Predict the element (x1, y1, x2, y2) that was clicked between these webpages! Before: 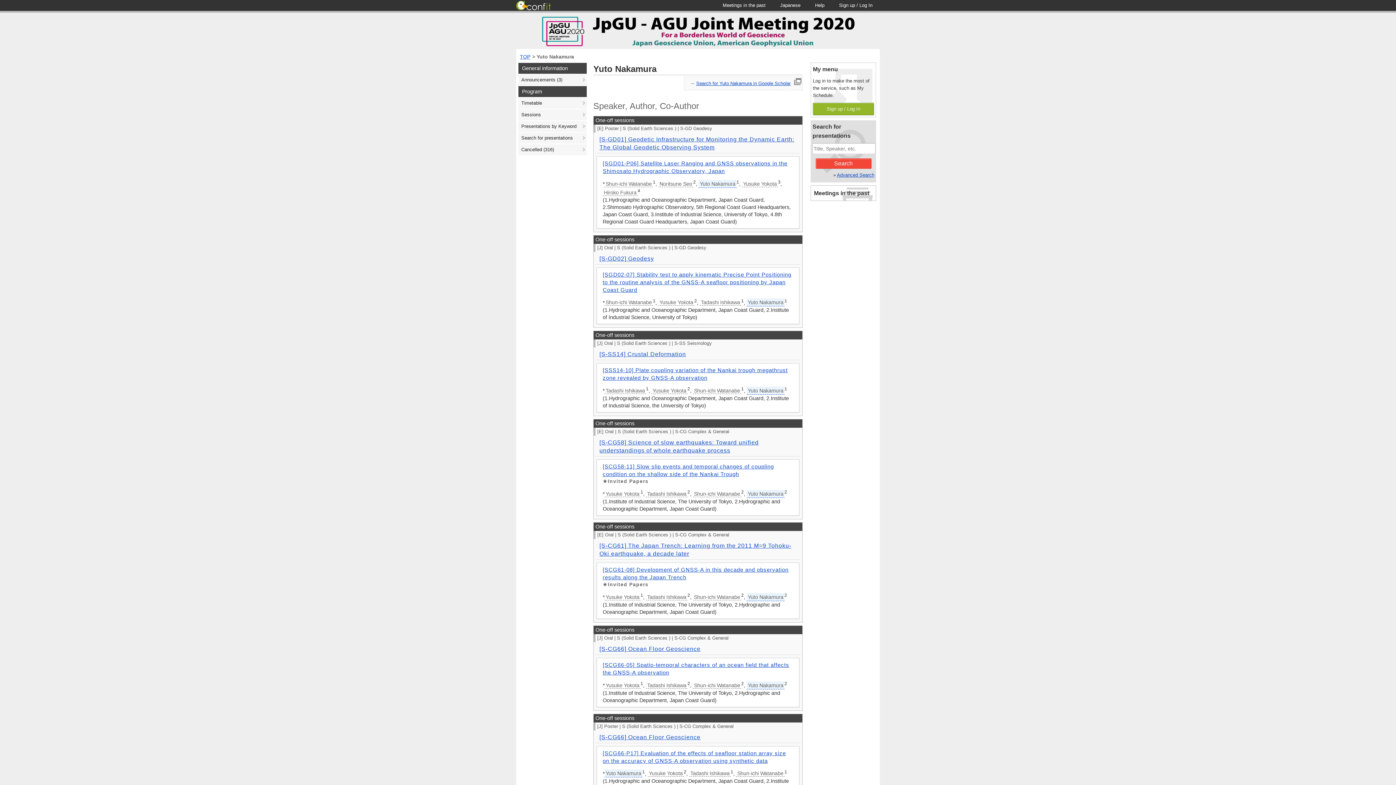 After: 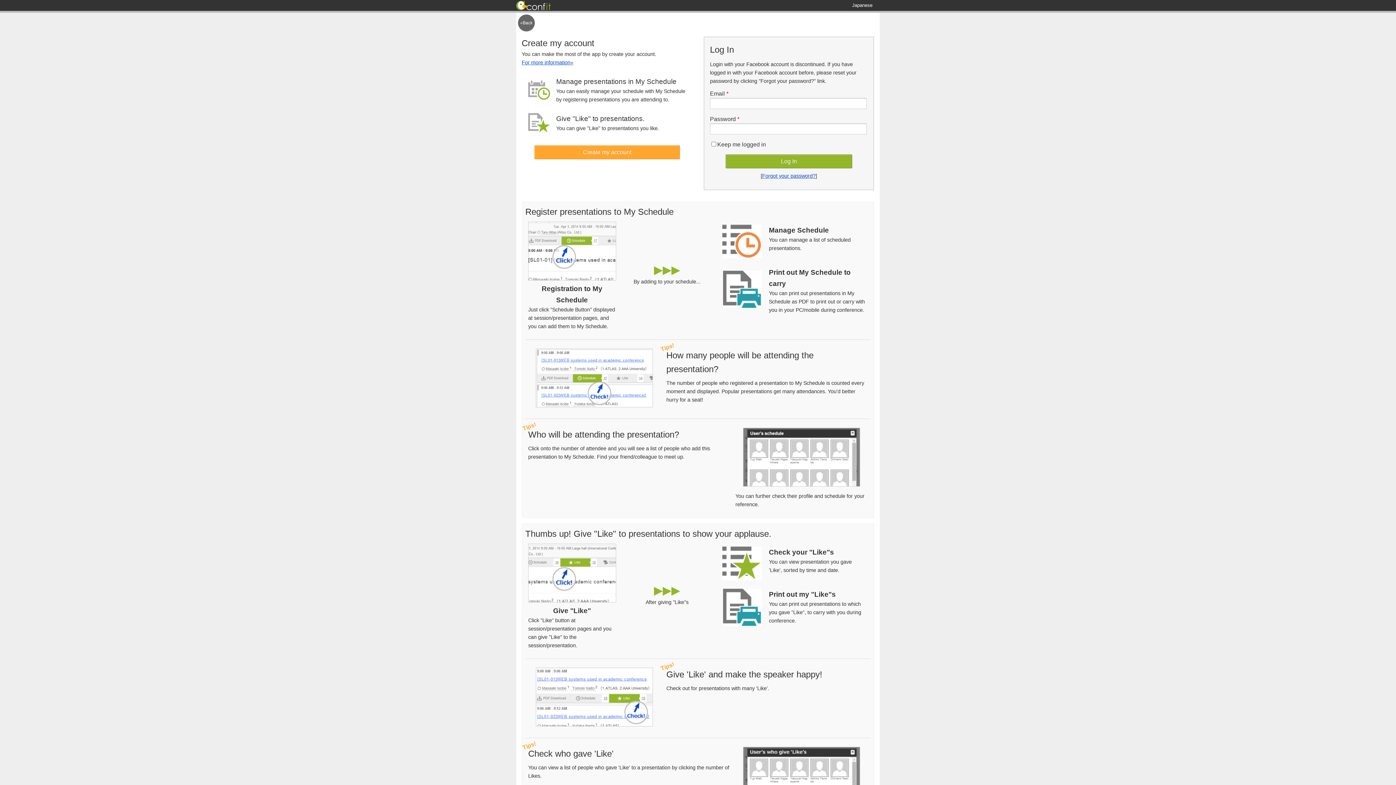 Action: bbox: (813, 102, 874, 115) label: Sign up / Log In